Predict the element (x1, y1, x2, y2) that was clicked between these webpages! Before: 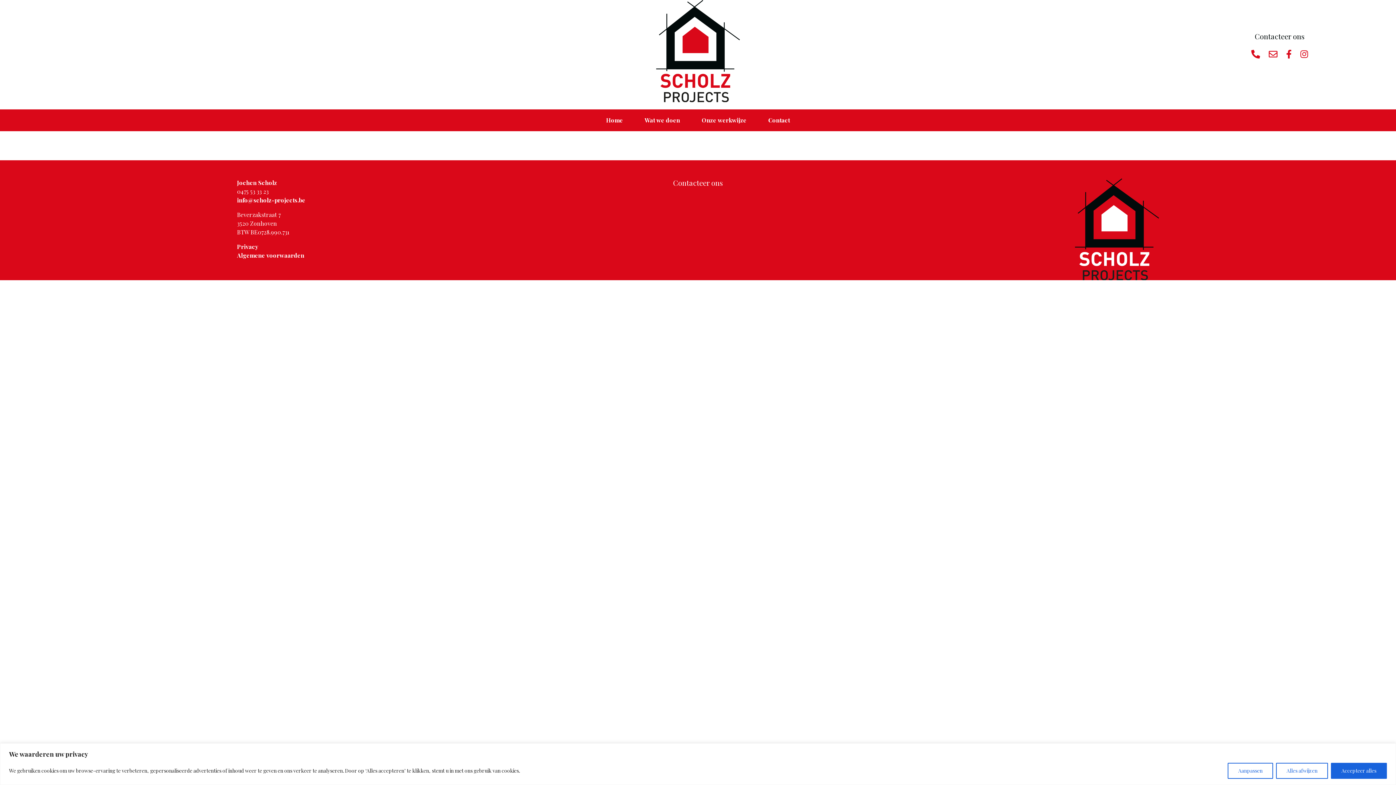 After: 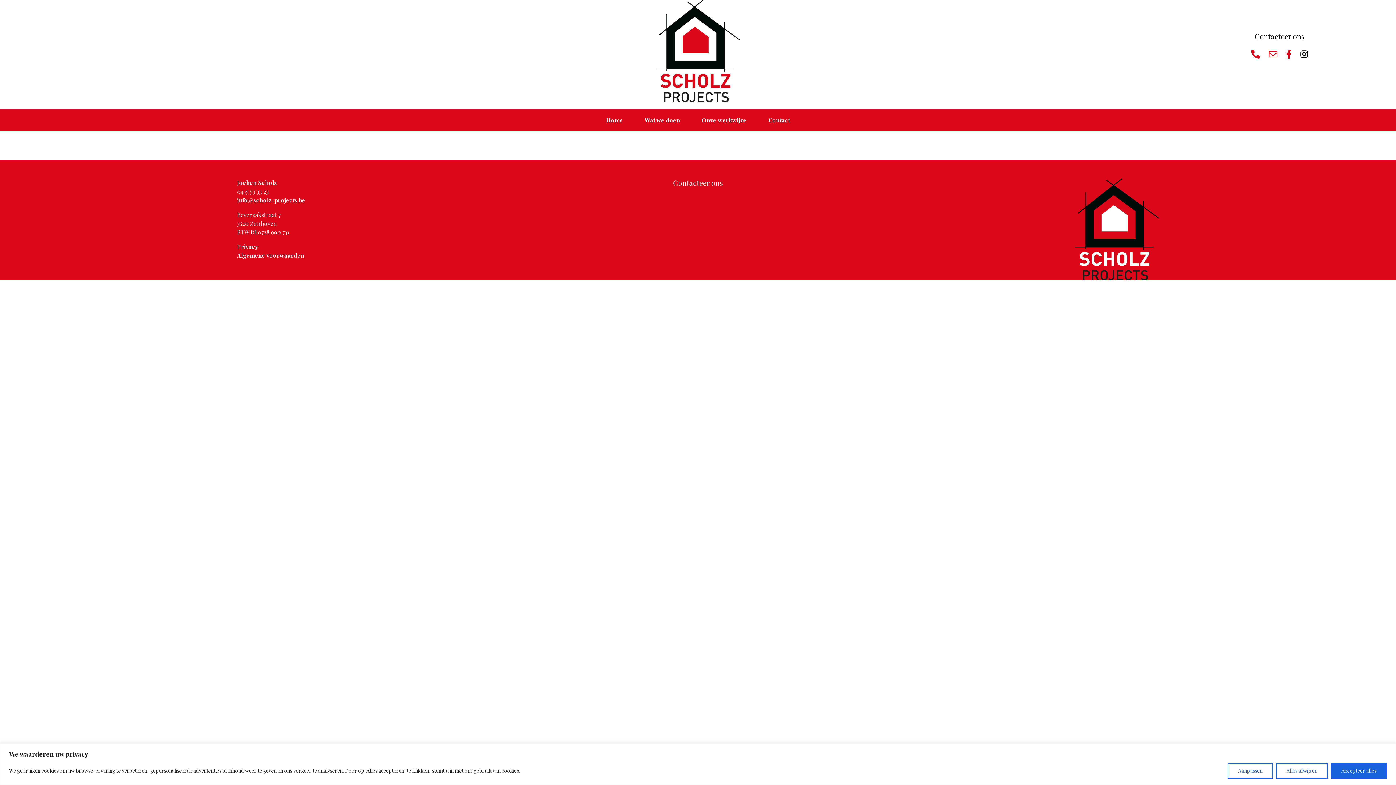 Action: bbox: (1300, 47, 1308, 60)